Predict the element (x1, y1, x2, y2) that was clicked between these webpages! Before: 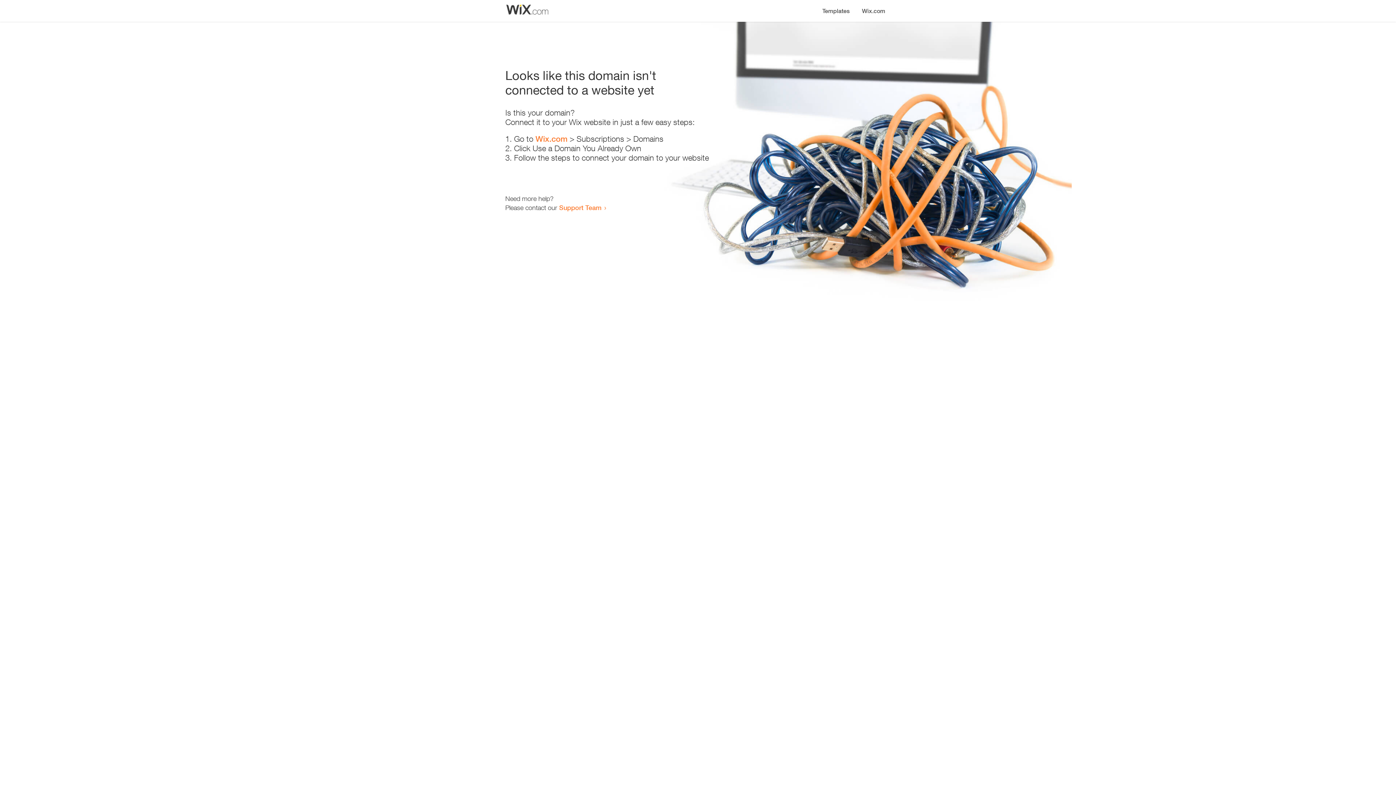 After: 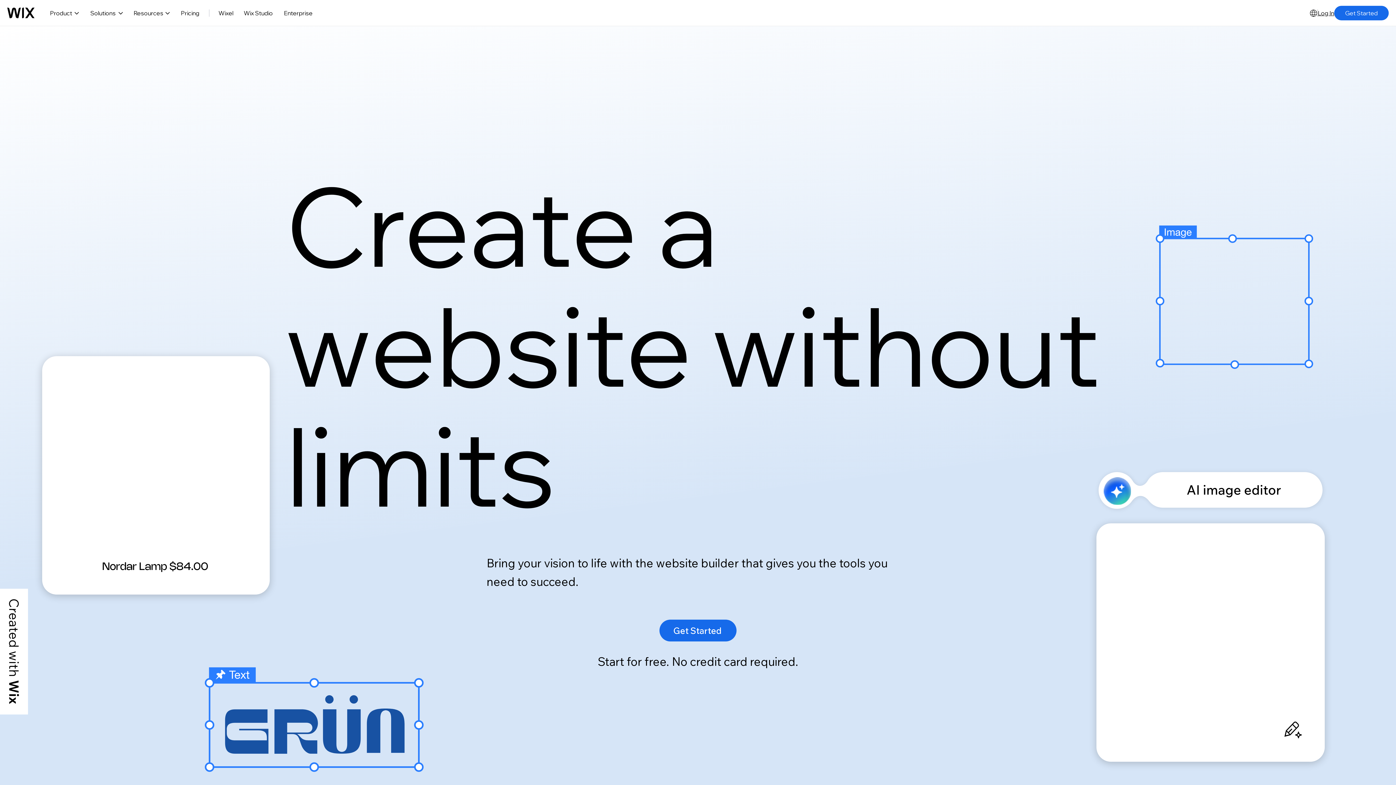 Action: bbox: (535, 134, 567, 143) label: Wix.com